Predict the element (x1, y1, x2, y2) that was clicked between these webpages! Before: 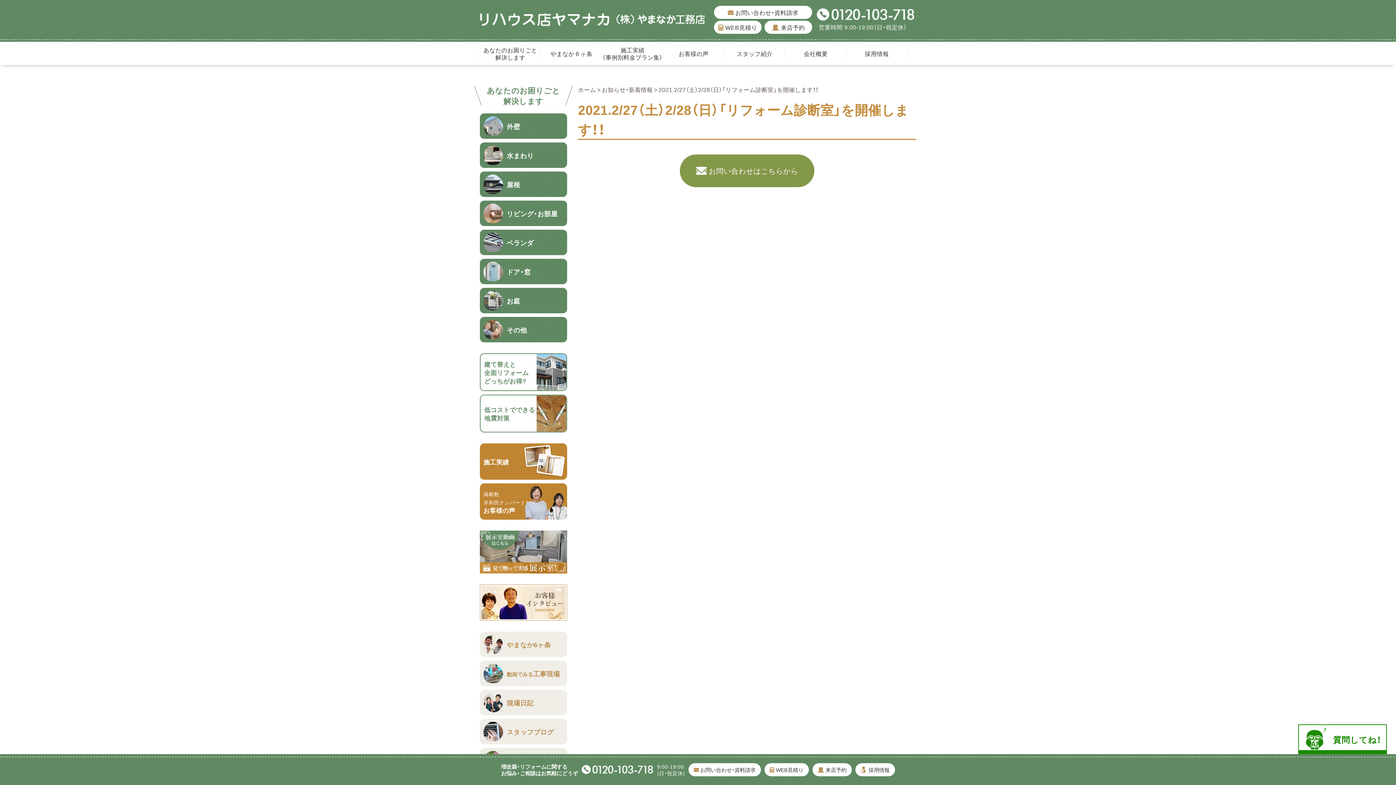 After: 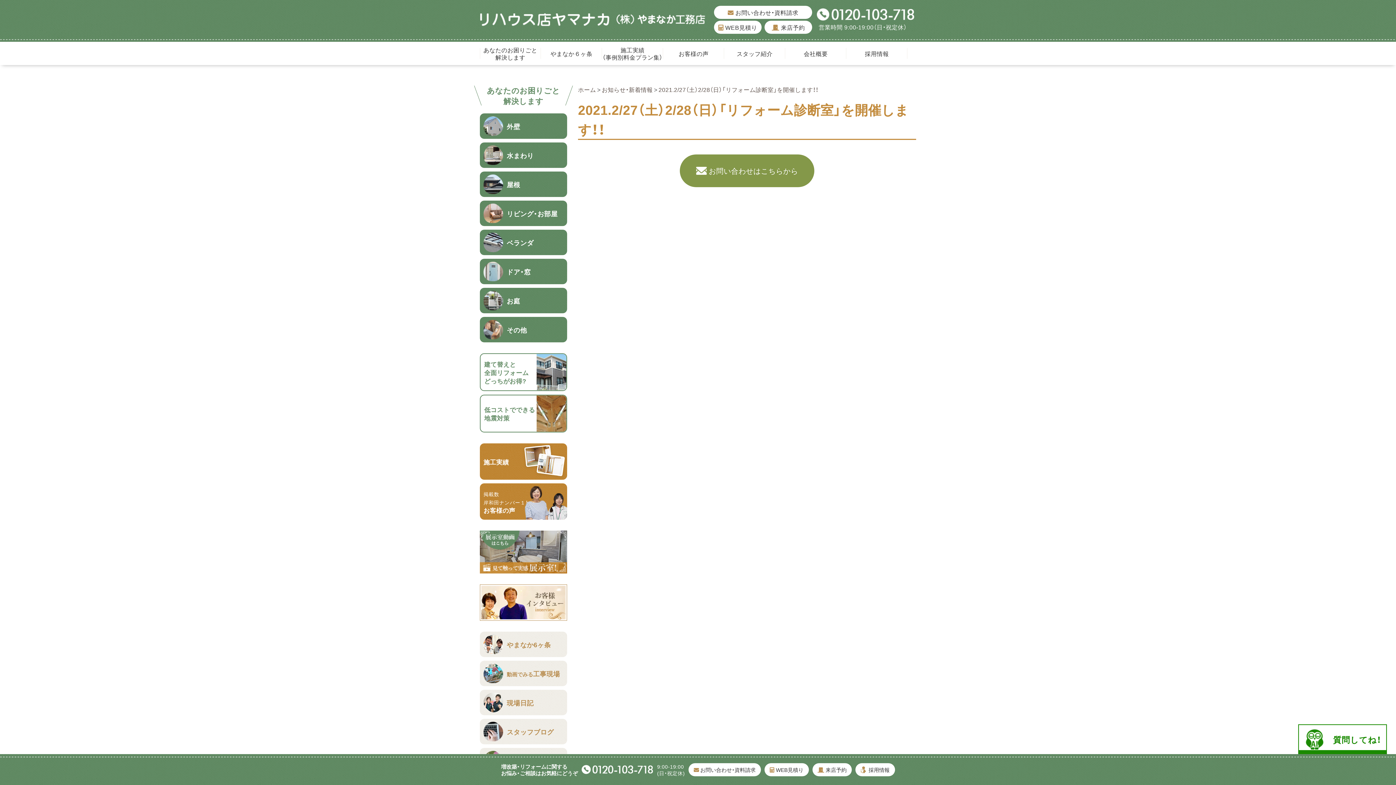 Action: bbox: (817, 8, 916, 20)